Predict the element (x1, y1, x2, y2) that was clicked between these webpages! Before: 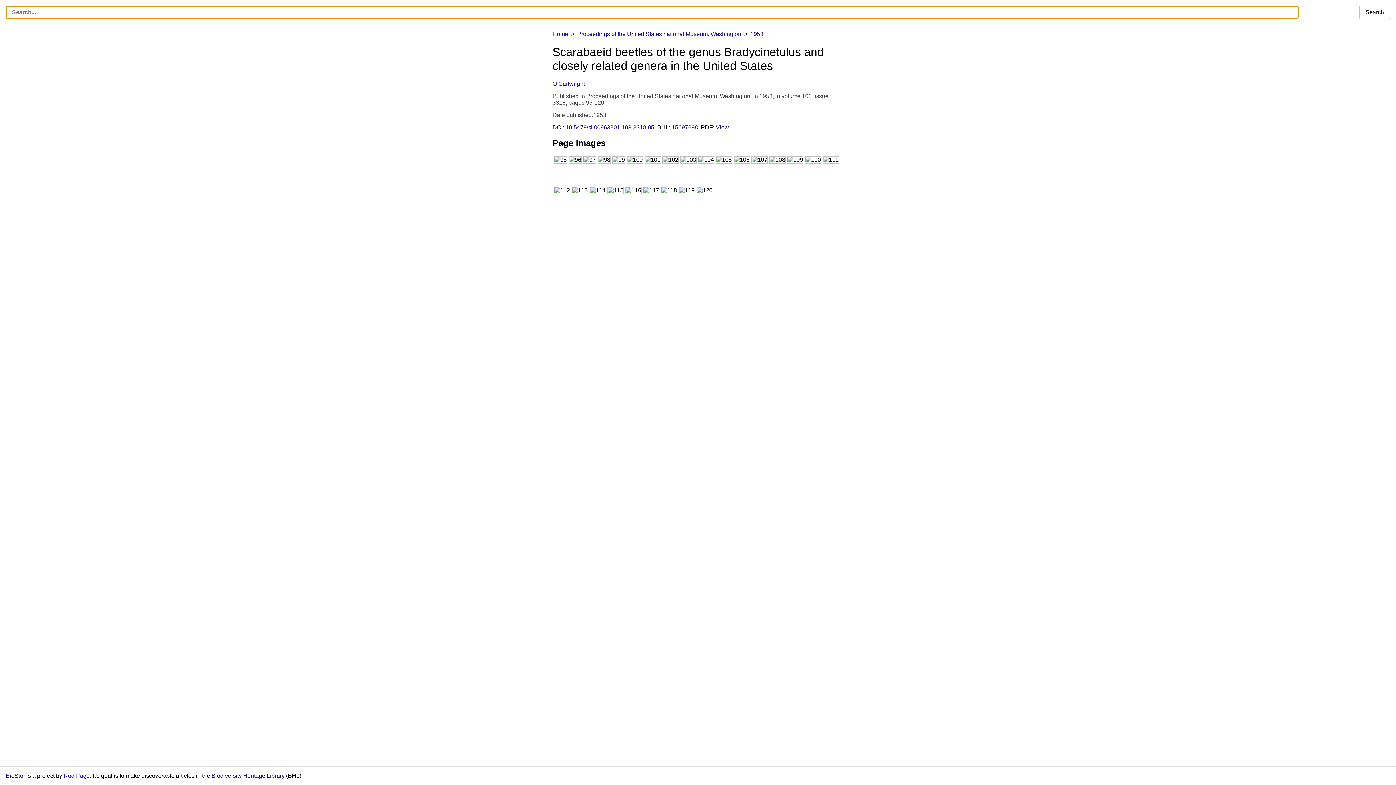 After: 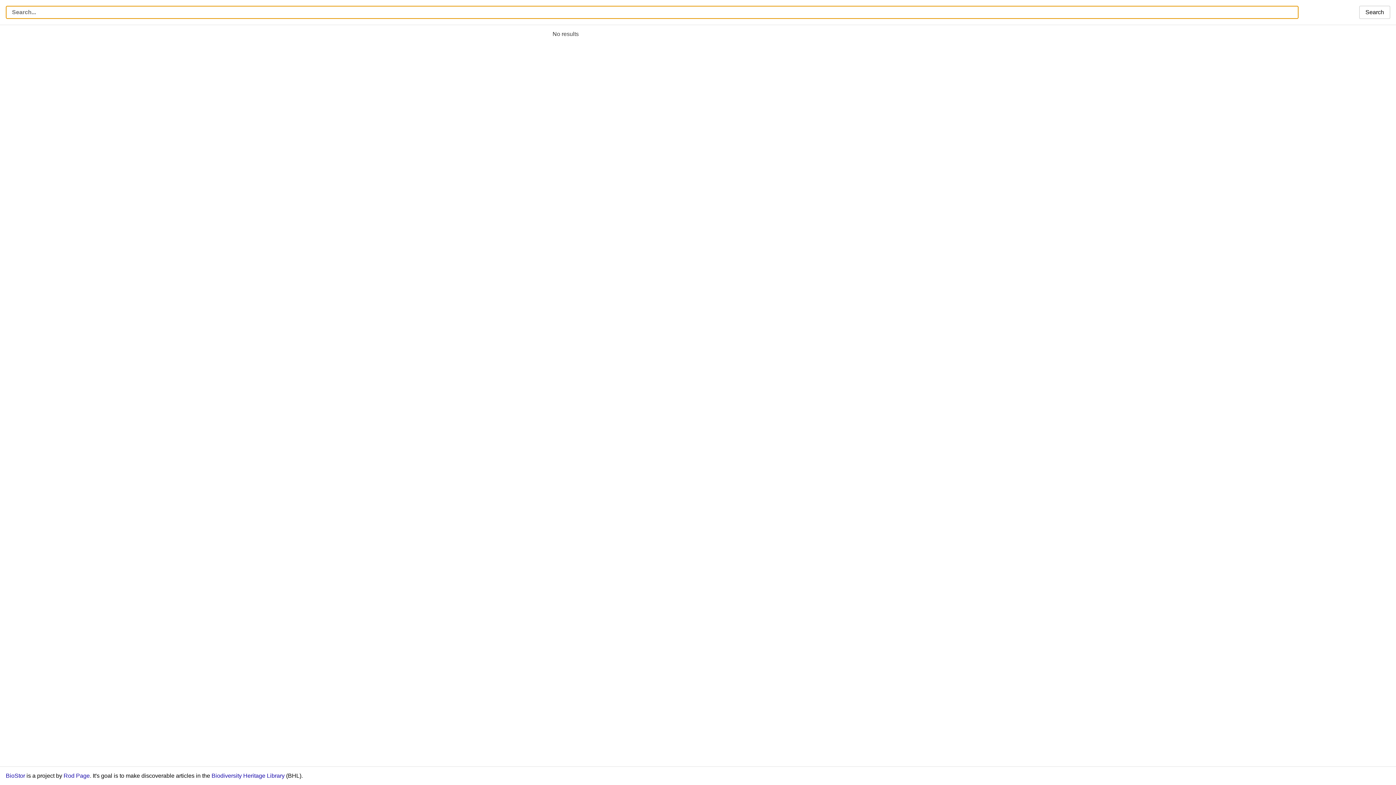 Action: label: Search bbox: (1359, 5, 1390, 18)